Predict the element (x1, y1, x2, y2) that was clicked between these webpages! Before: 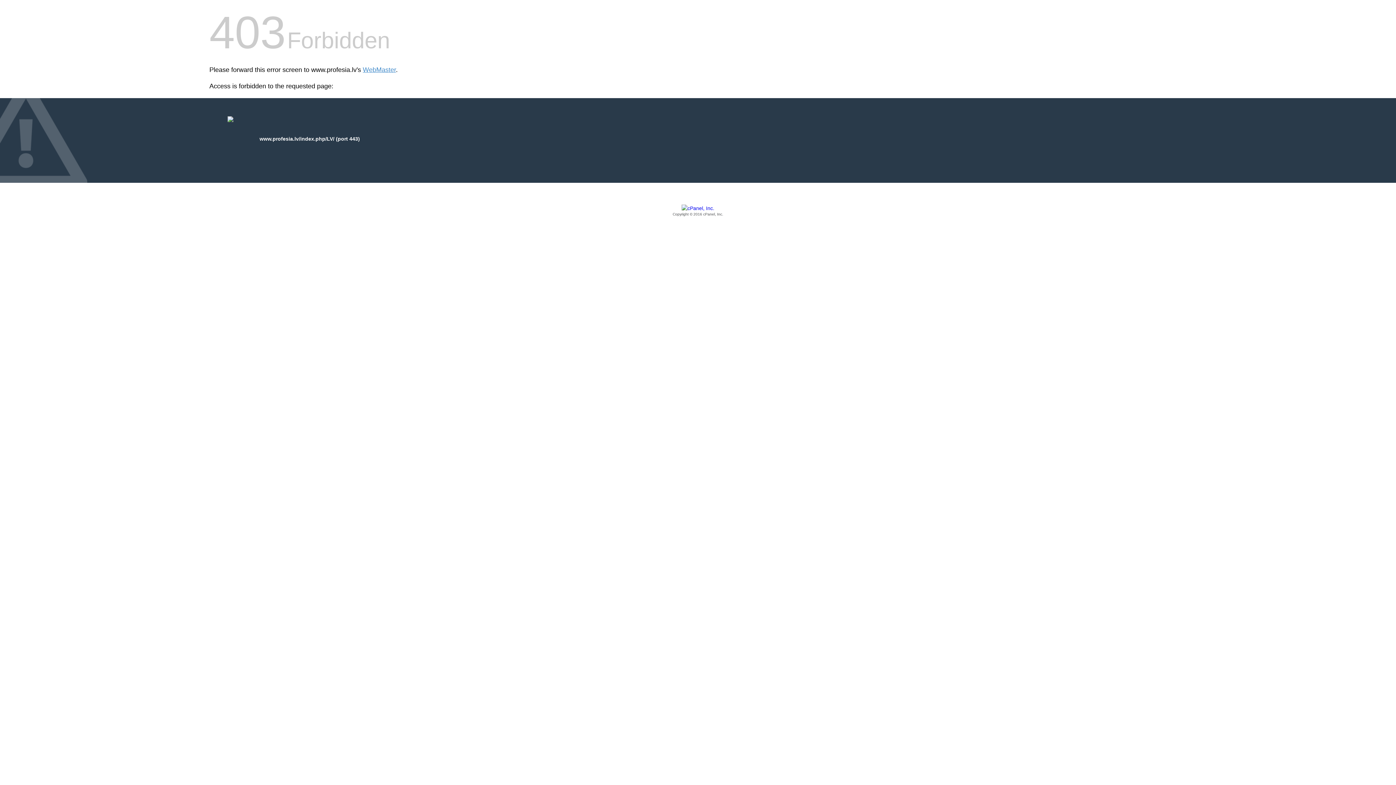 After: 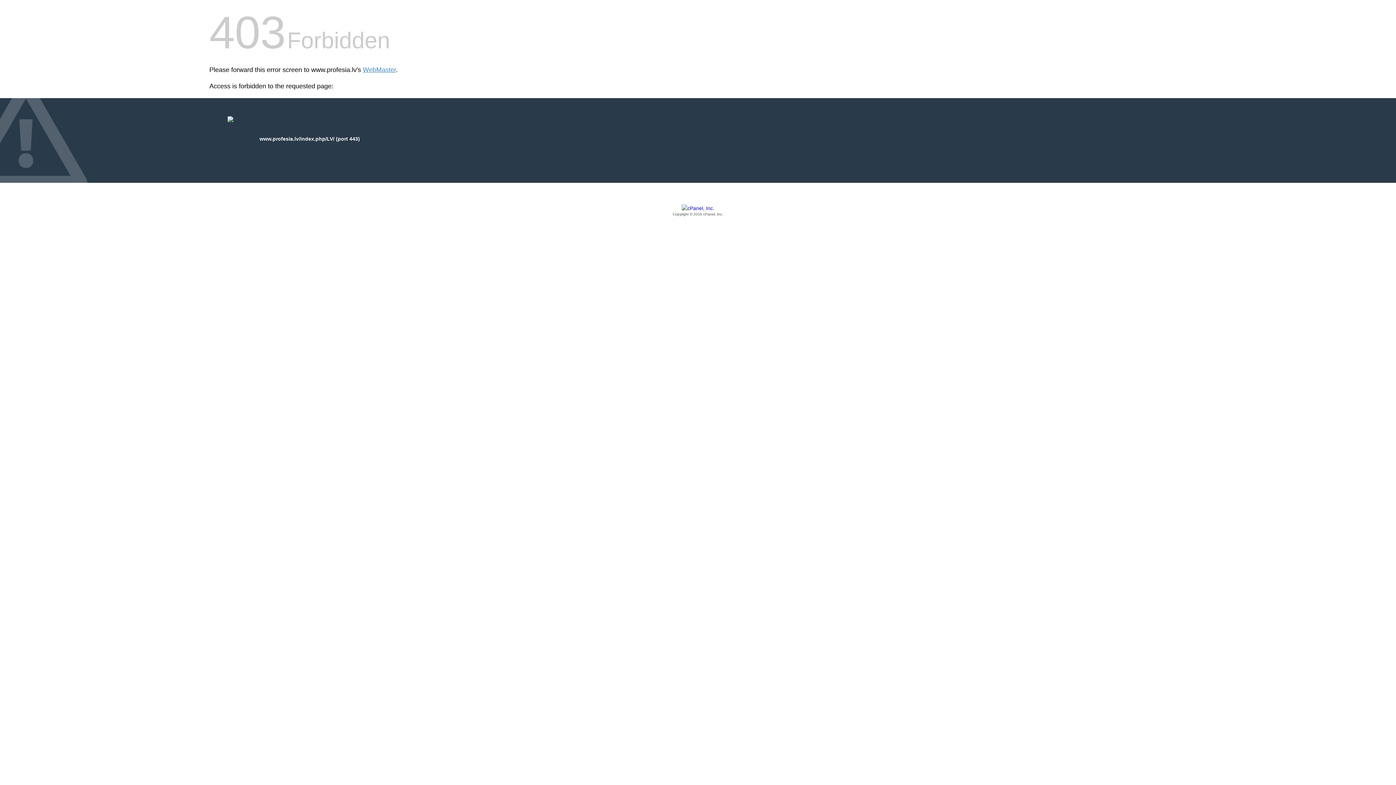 Action: bbox: (209, 205, 1186, 217) label: Copyright © 2016 cPanel, Inc.